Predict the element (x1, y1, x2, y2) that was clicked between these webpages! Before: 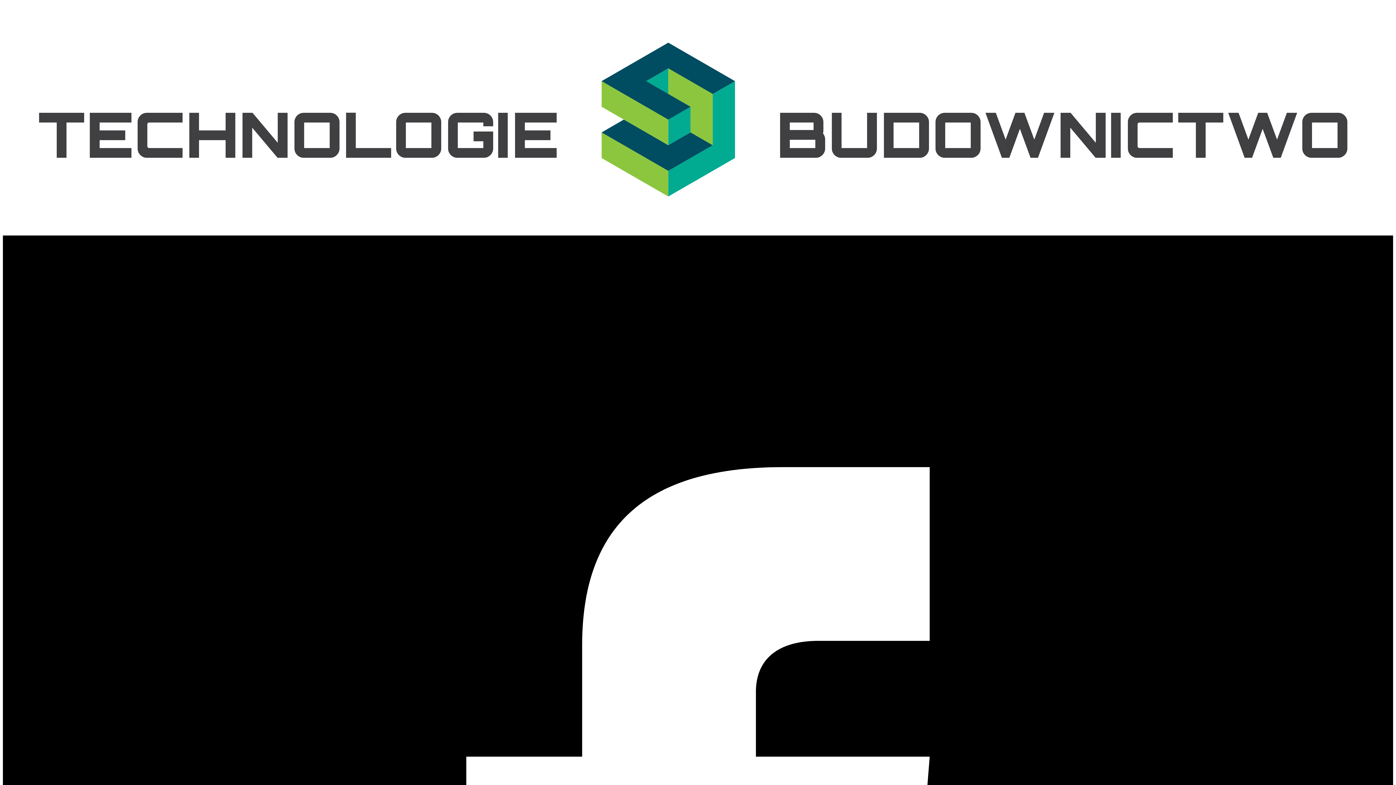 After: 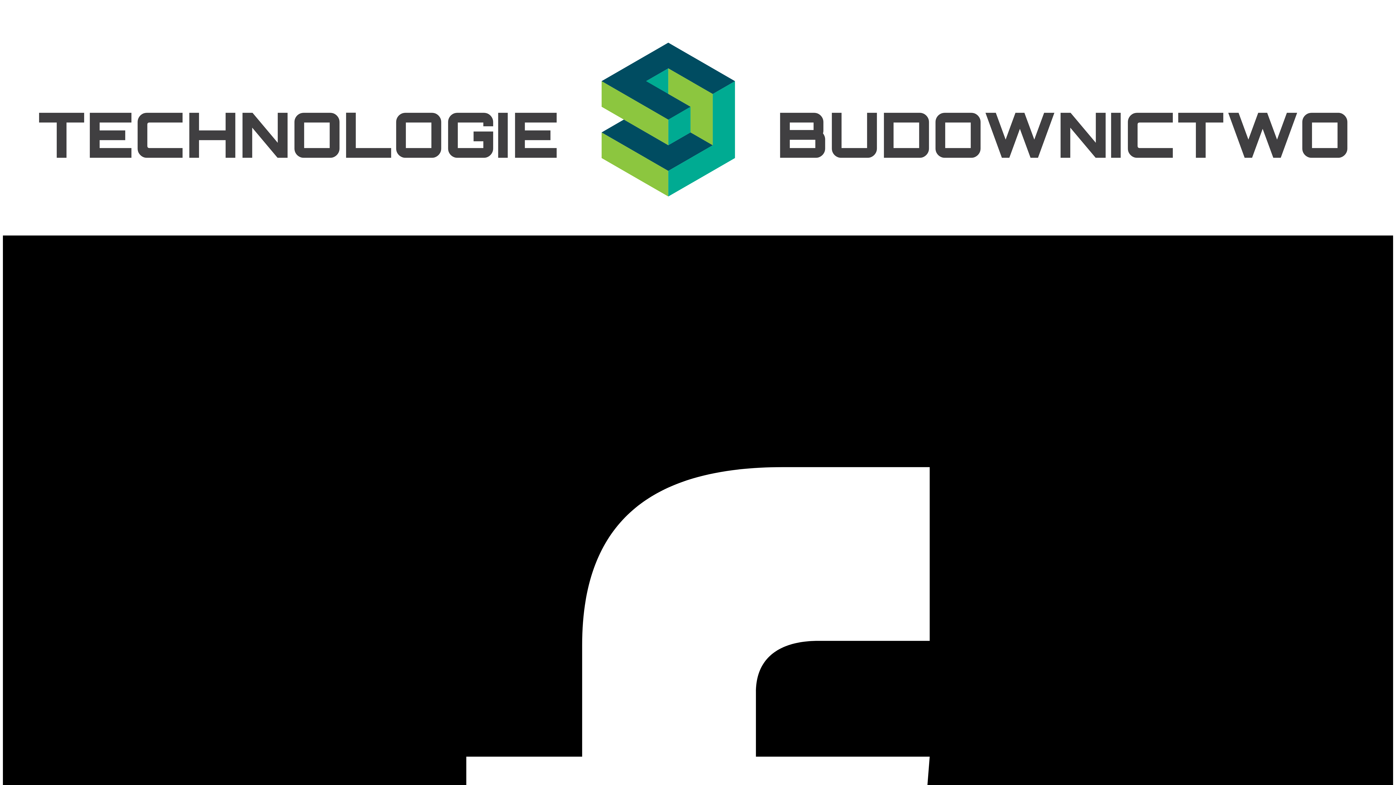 Action: bbox: (2, 229, 1393, 235)